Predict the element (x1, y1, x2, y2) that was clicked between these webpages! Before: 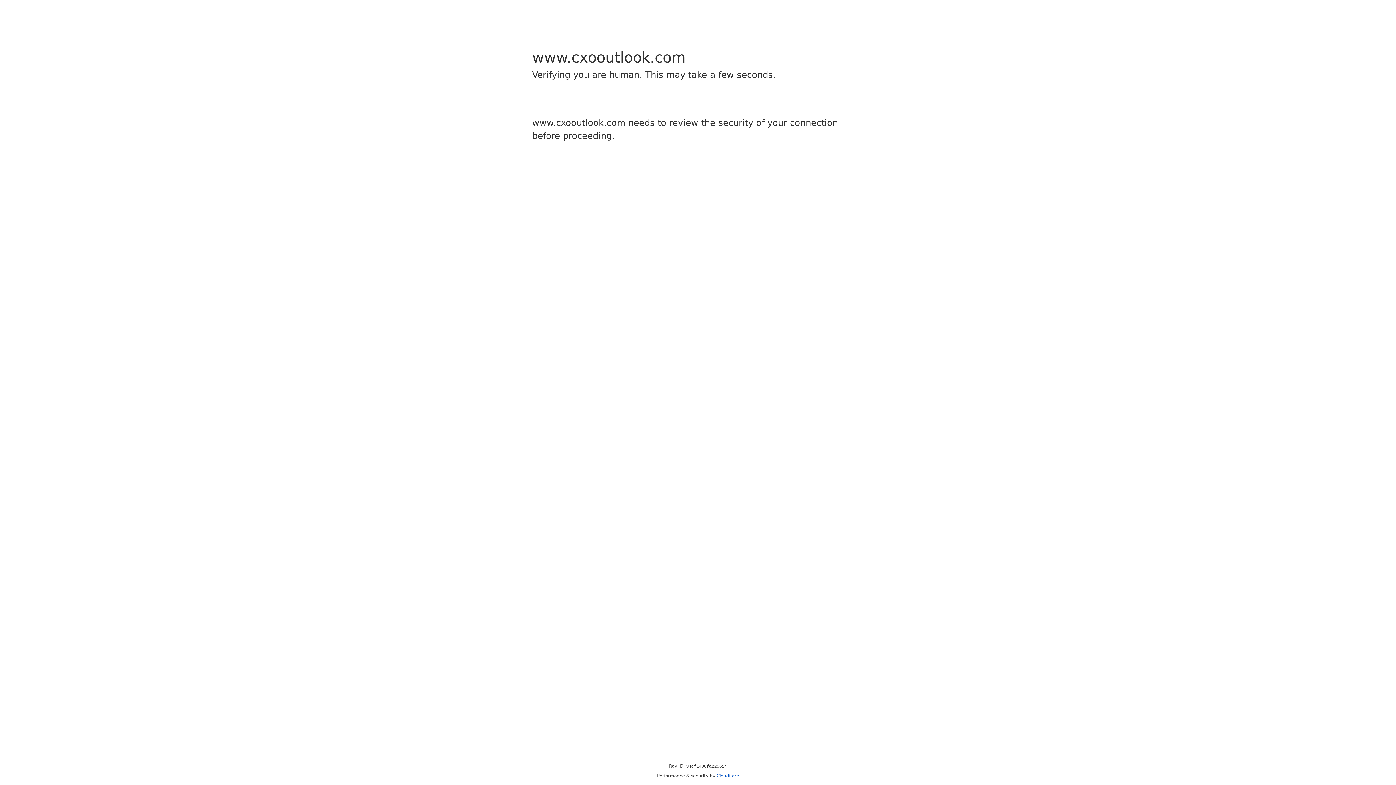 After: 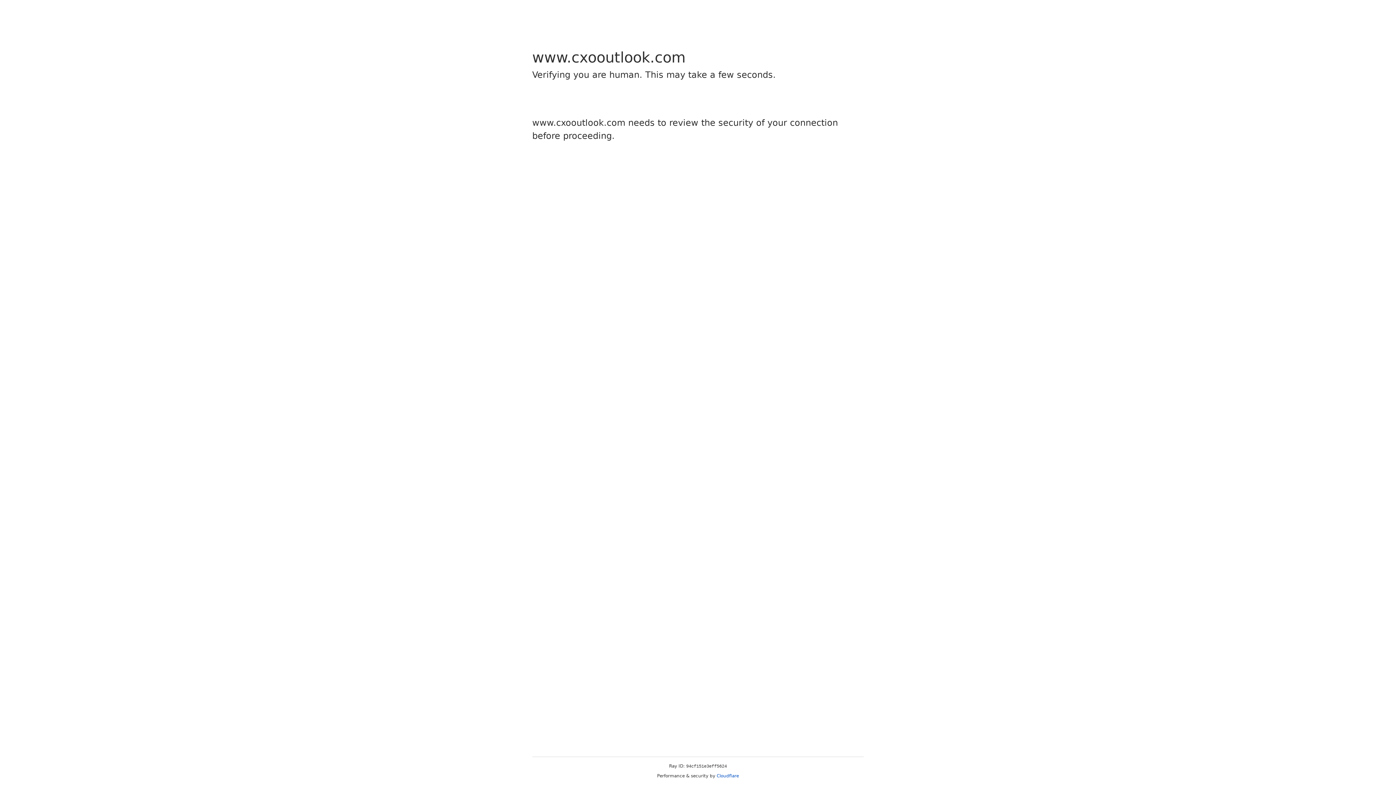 Action: label: Cloudflare bbox: (716, 773, 739, 778)